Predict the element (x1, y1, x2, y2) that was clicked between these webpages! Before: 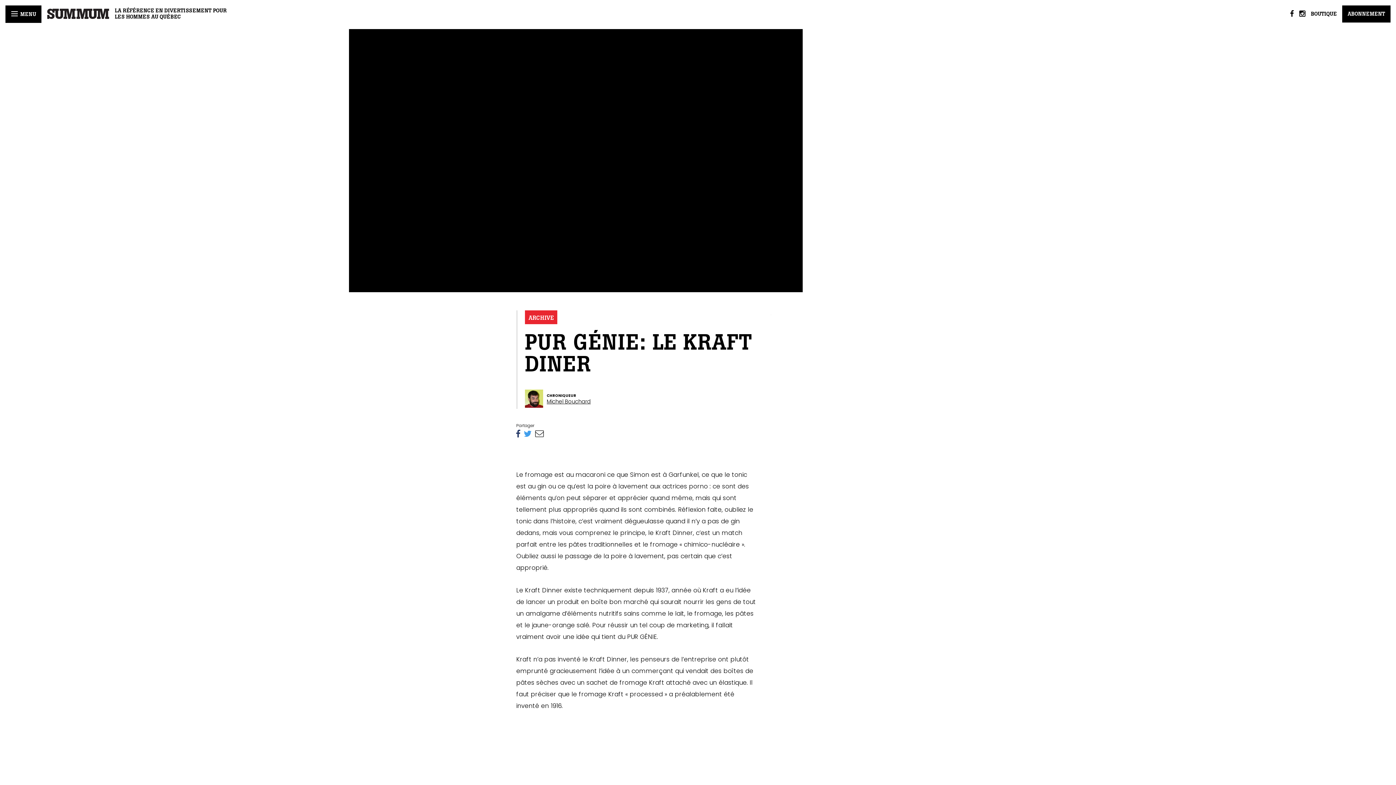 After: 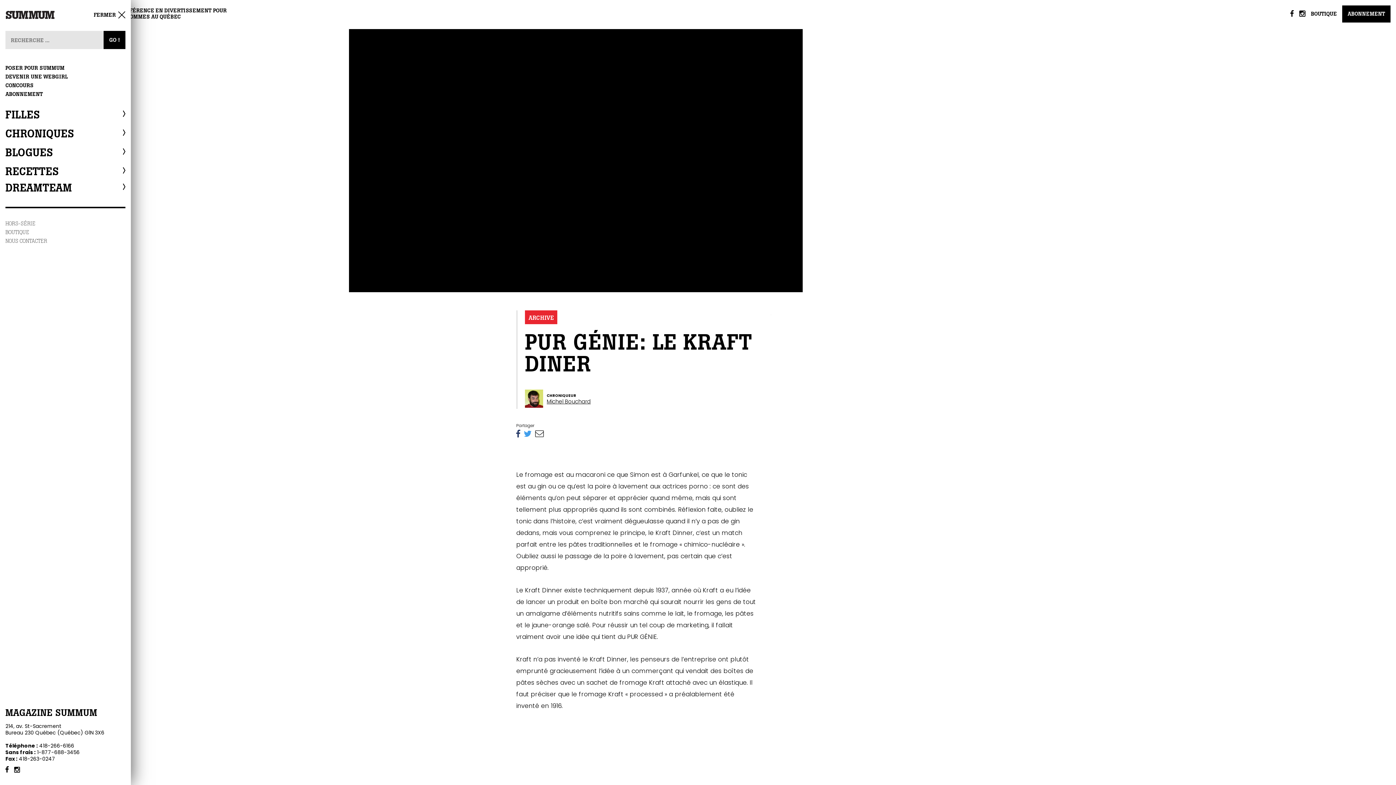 Action: label:  MENU bbox: (5, 5, 41, 22)